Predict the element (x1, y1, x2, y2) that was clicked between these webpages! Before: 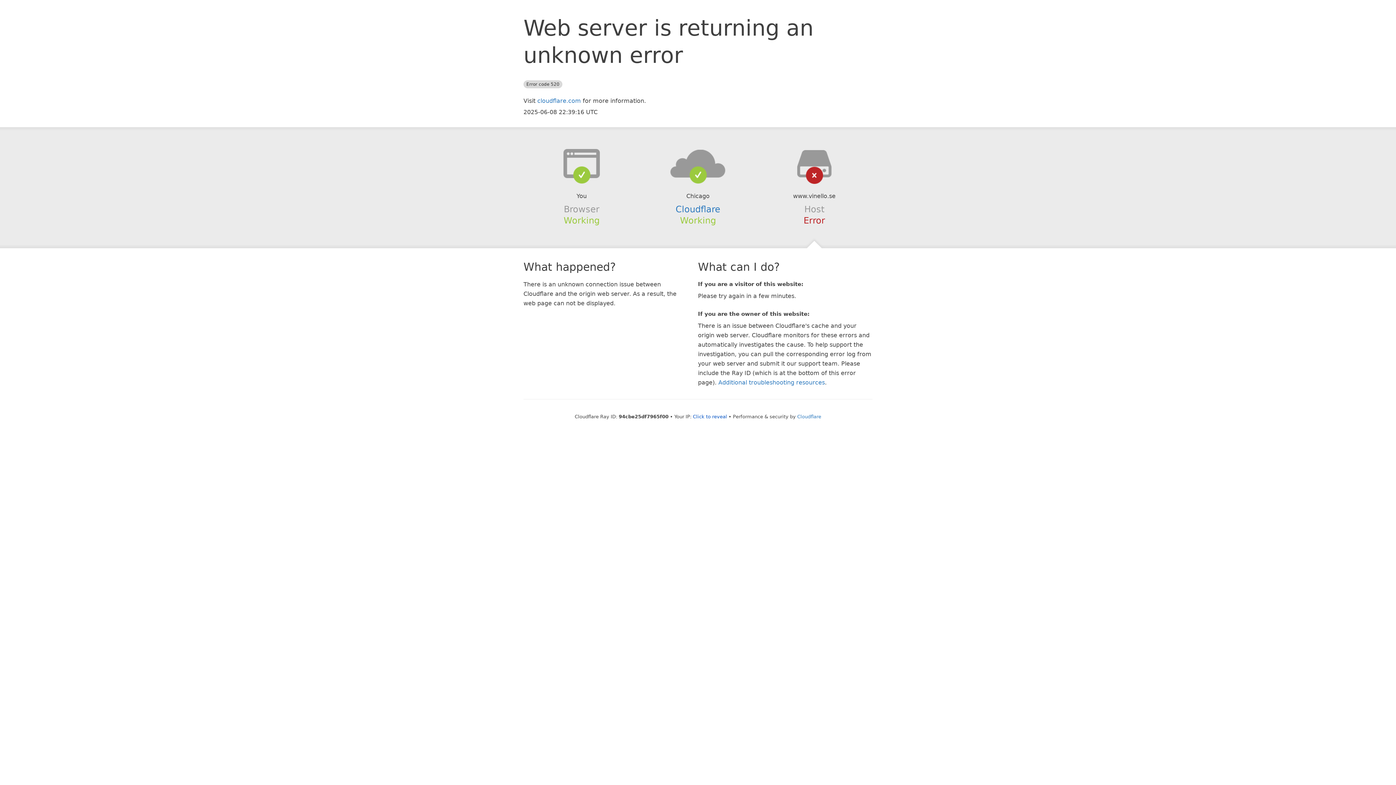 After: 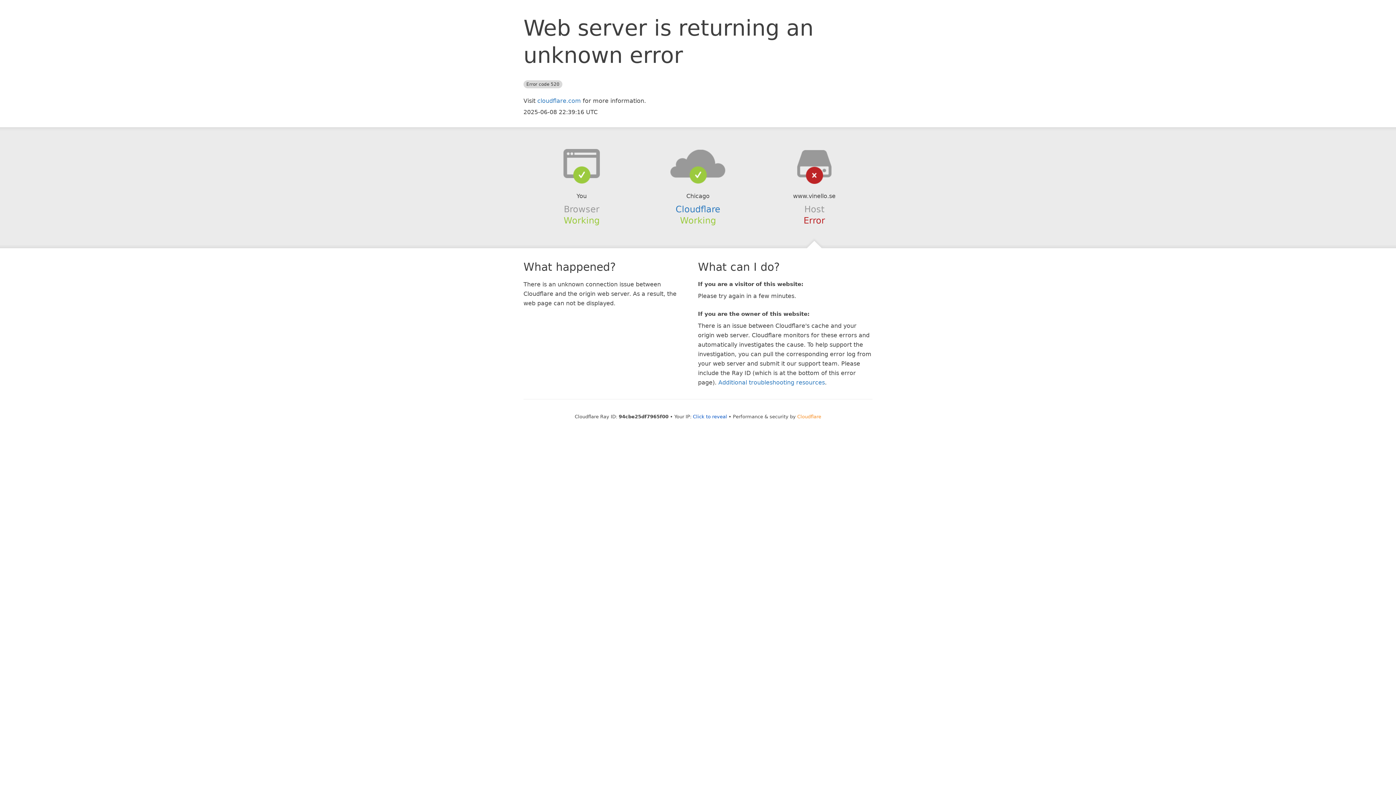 Action: bbox: (797, 414, 821, 419) label: Cloudflare